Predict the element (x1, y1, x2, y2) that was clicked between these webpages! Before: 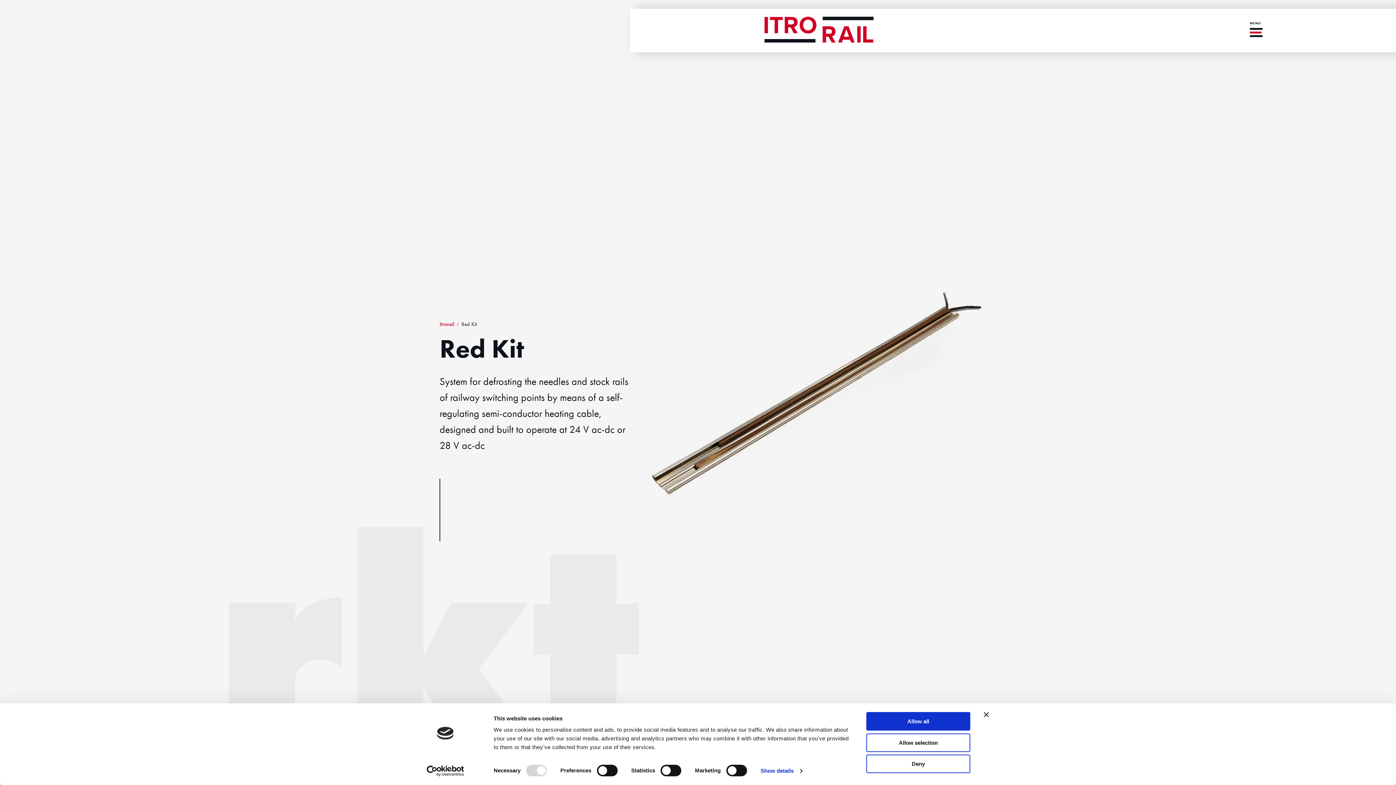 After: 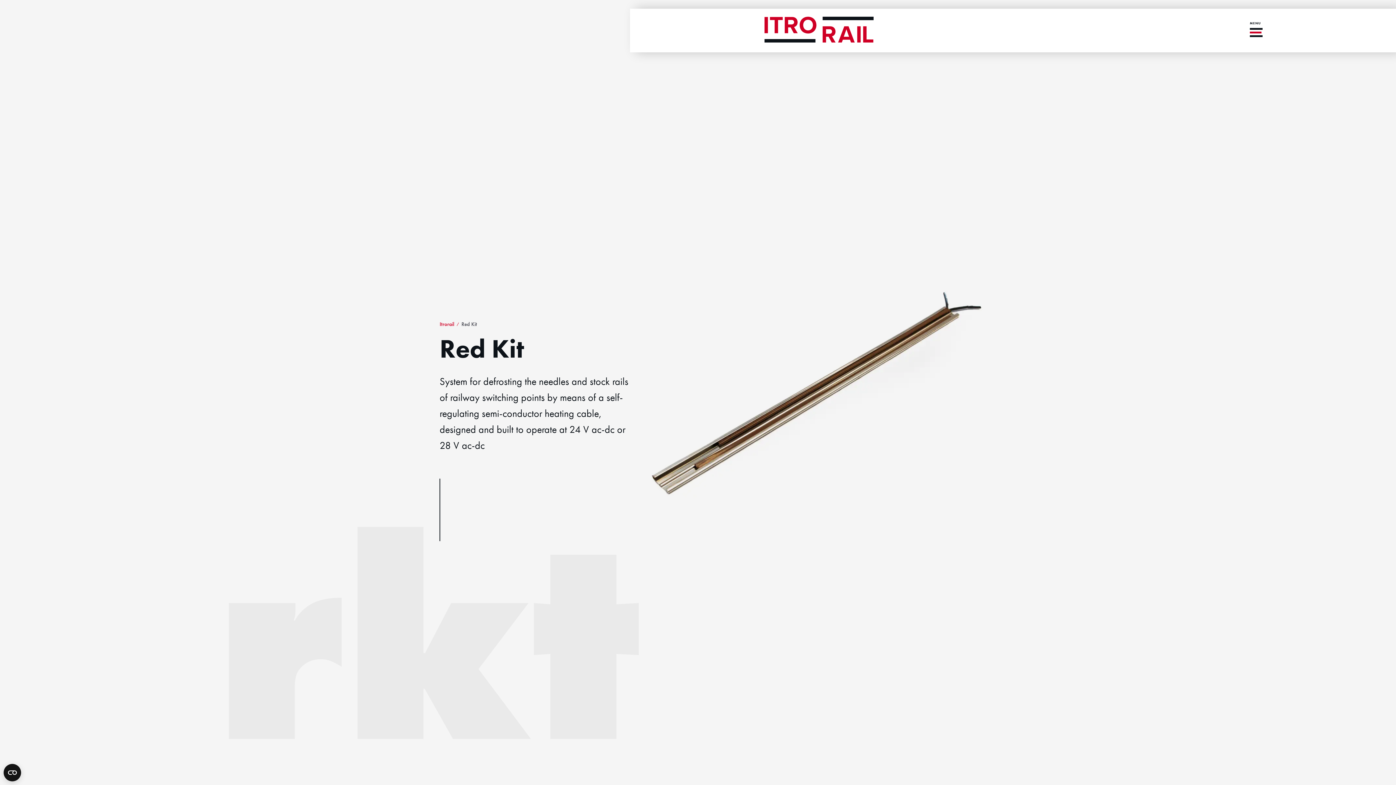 Action: label: Deny bbox: (866, 755, 970, 773)